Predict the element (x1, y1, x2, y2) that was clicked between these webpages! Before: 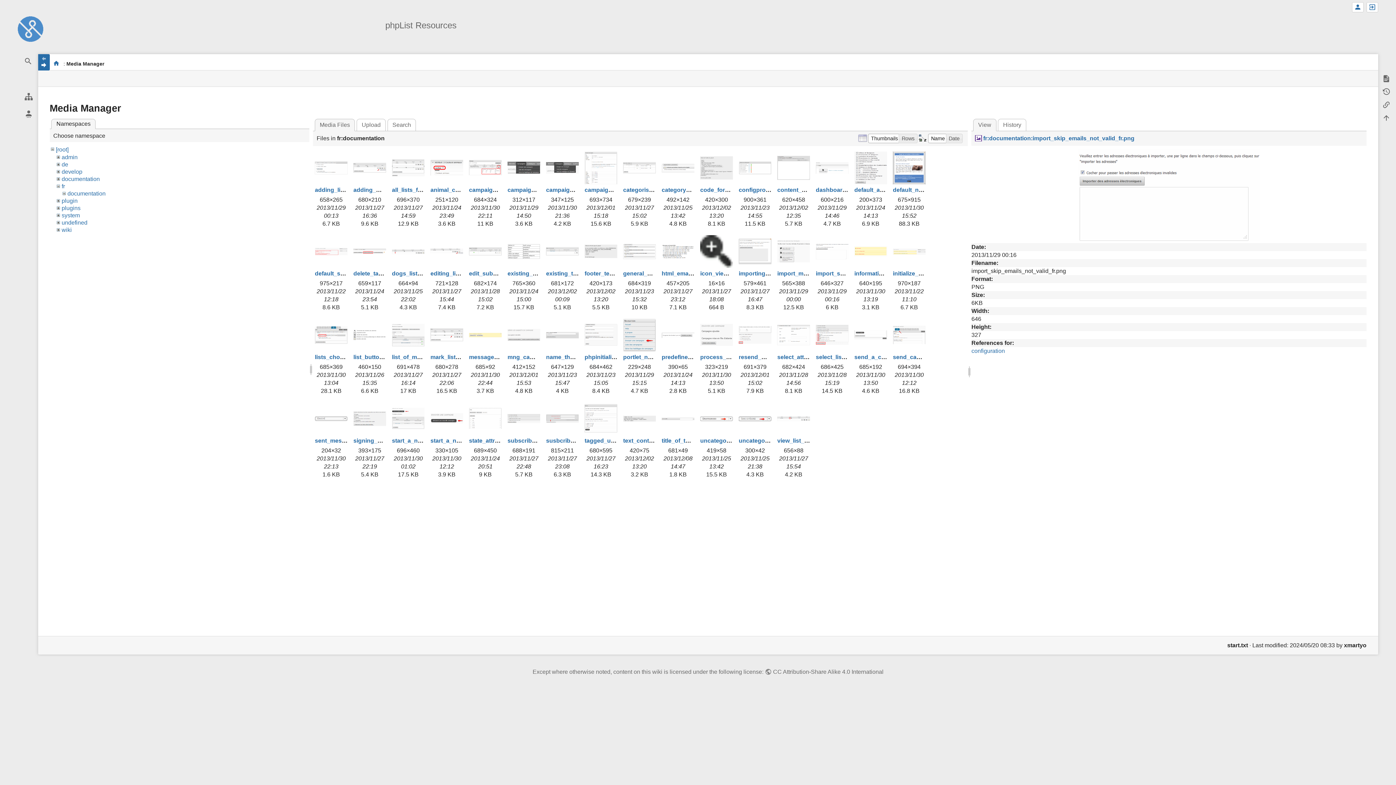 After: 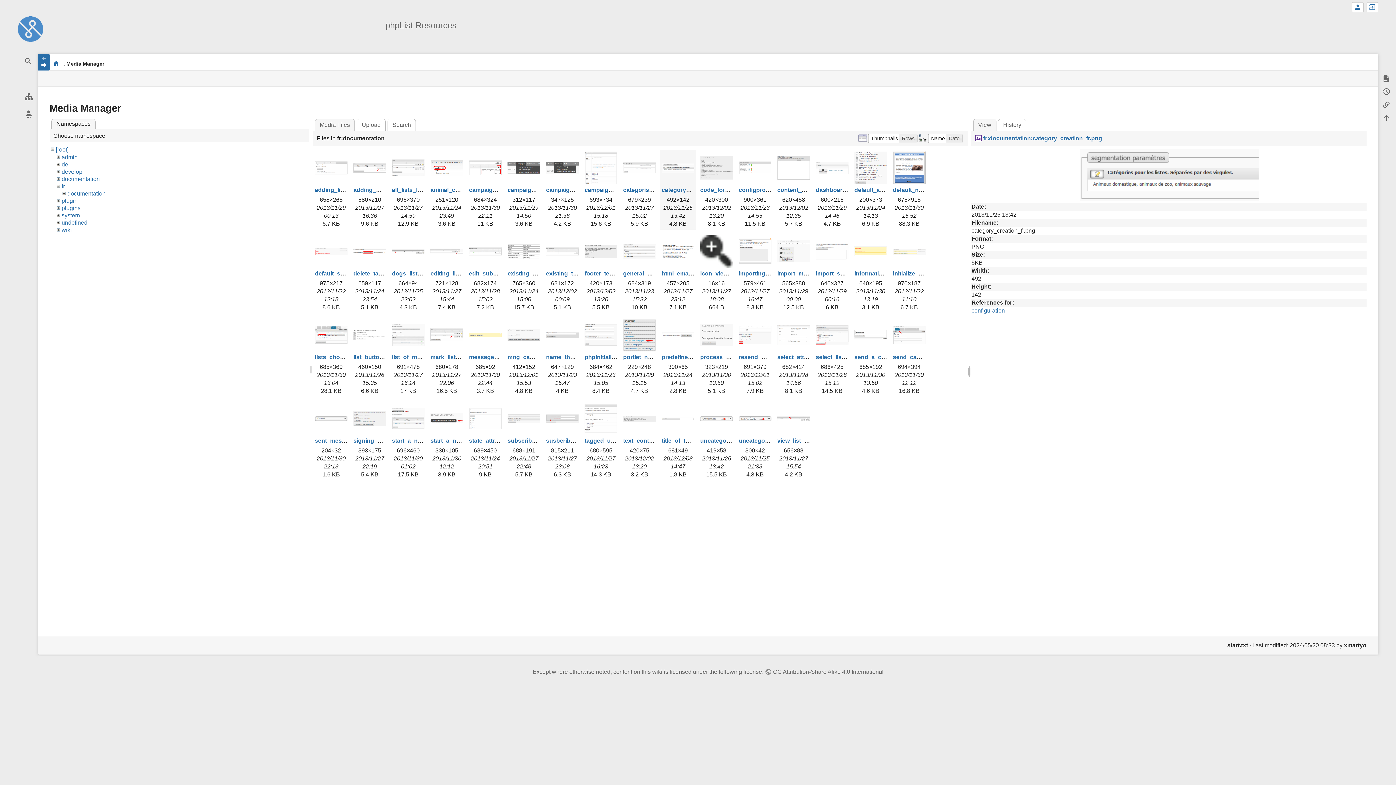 Action: bbox: (661, 151, 694, 184)